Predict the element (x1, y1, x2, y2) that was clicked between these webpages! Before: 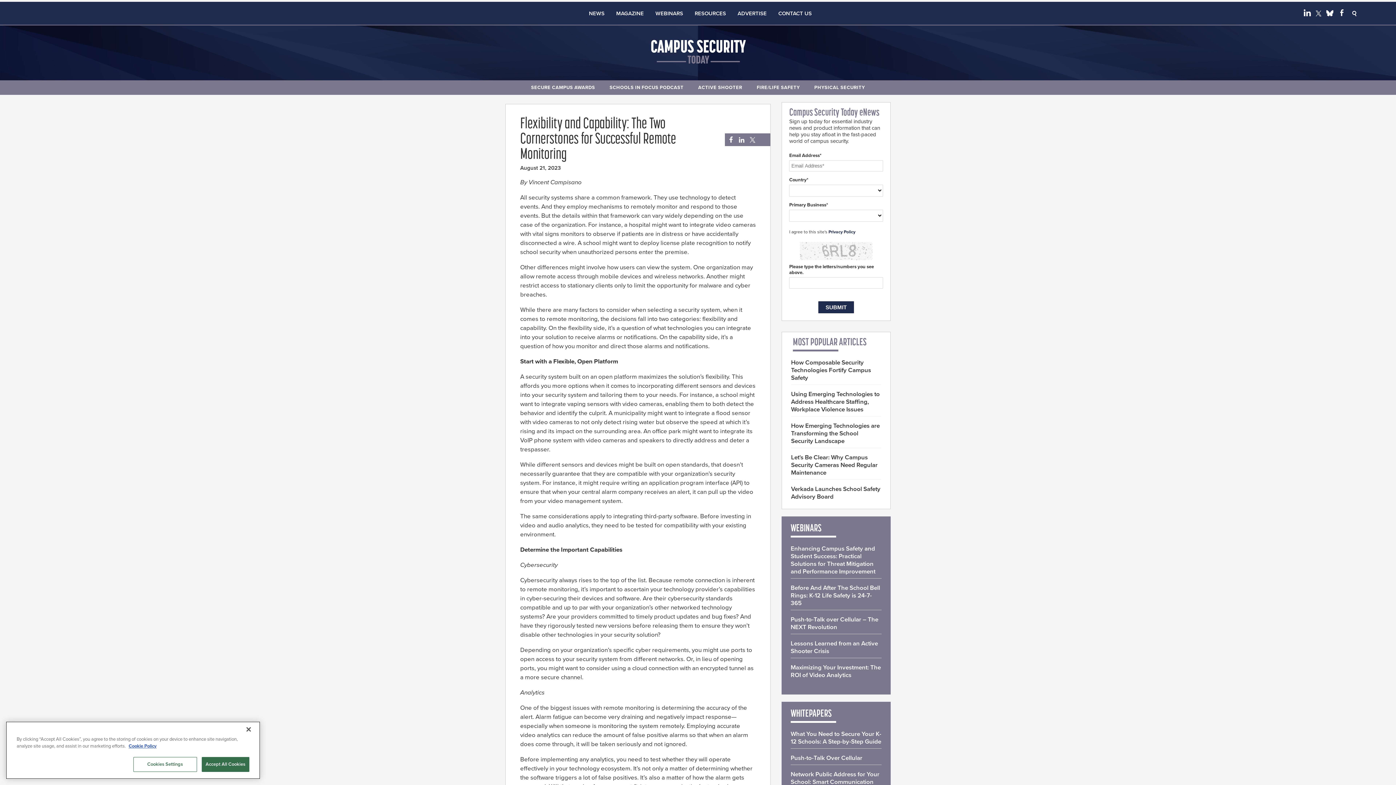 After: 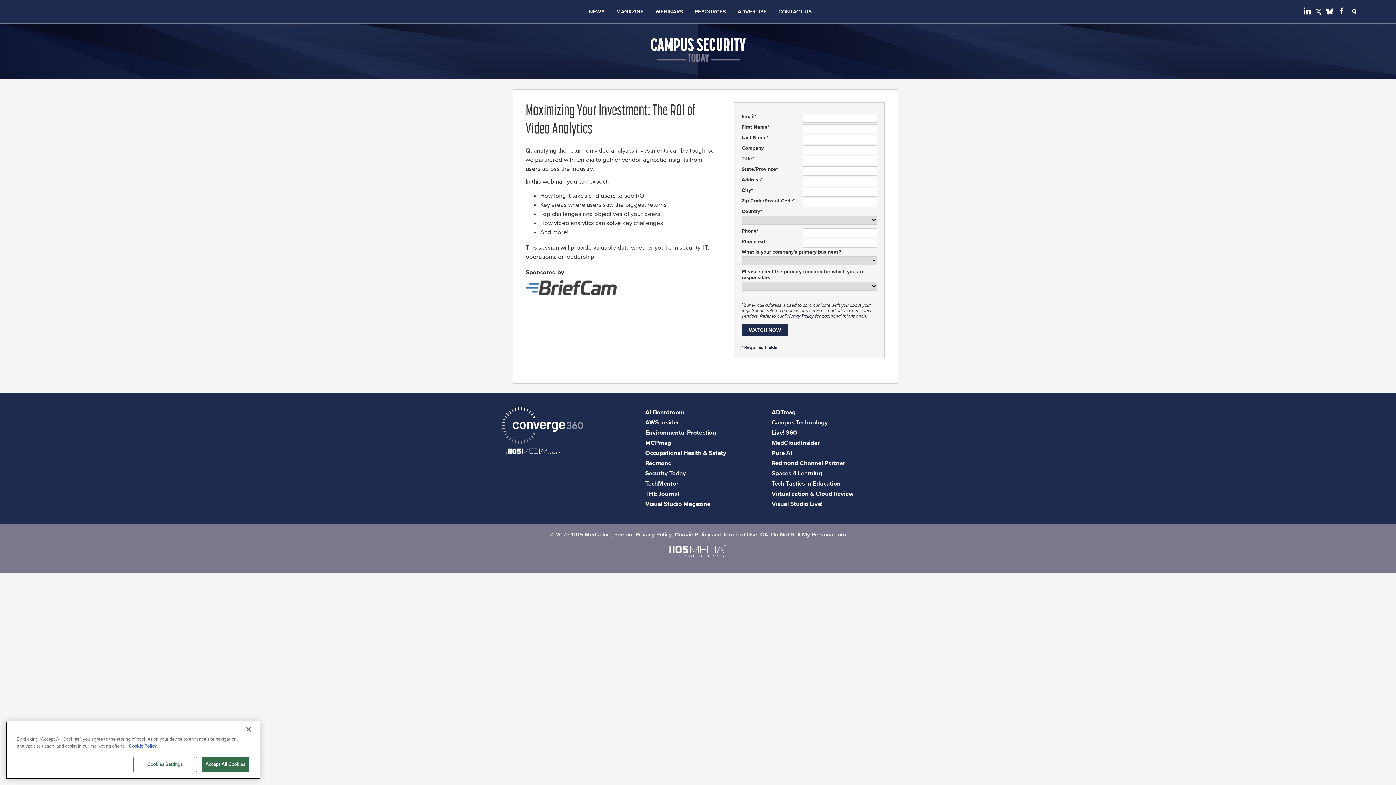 Action: label: Maximizing Your Investment: The ROI of Video Analytics bbox: (790, 664, 881, 679)